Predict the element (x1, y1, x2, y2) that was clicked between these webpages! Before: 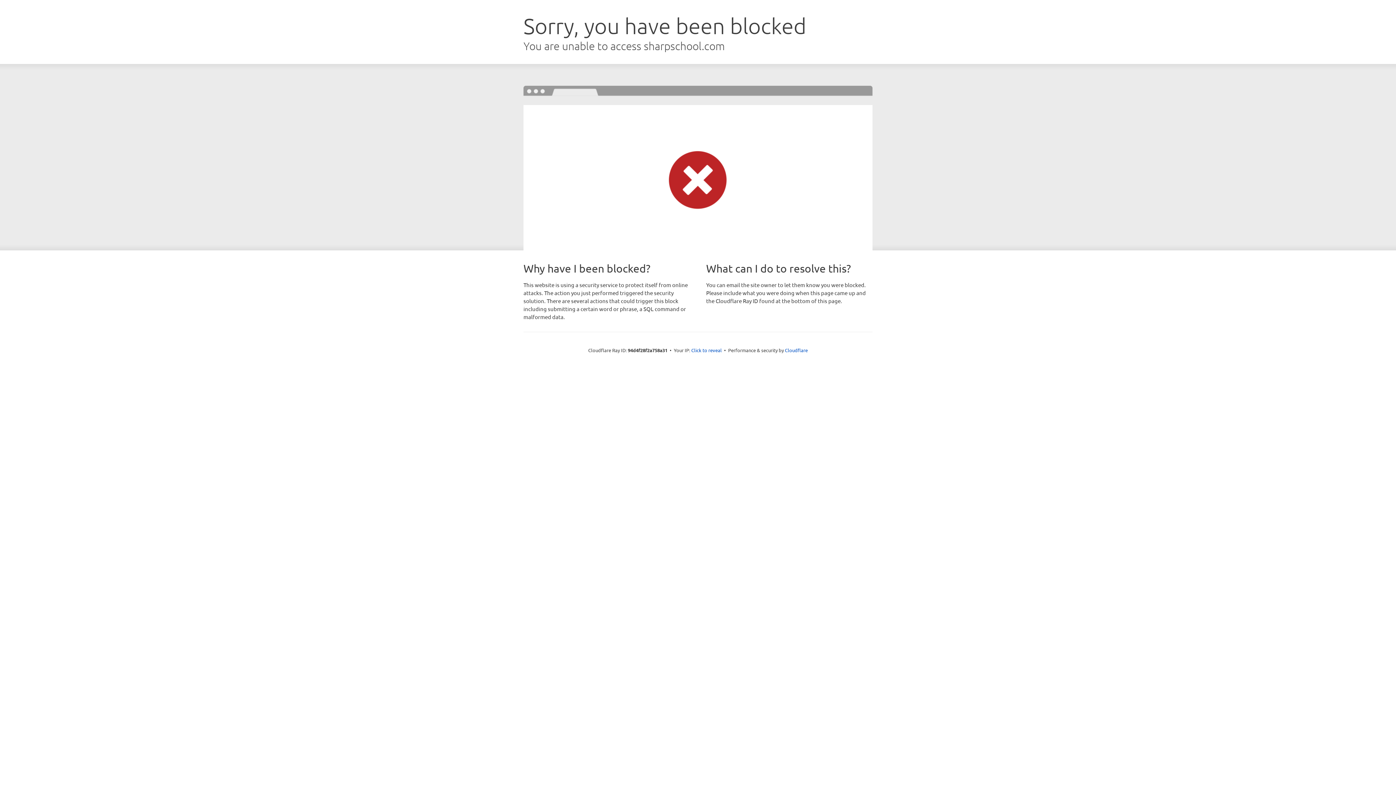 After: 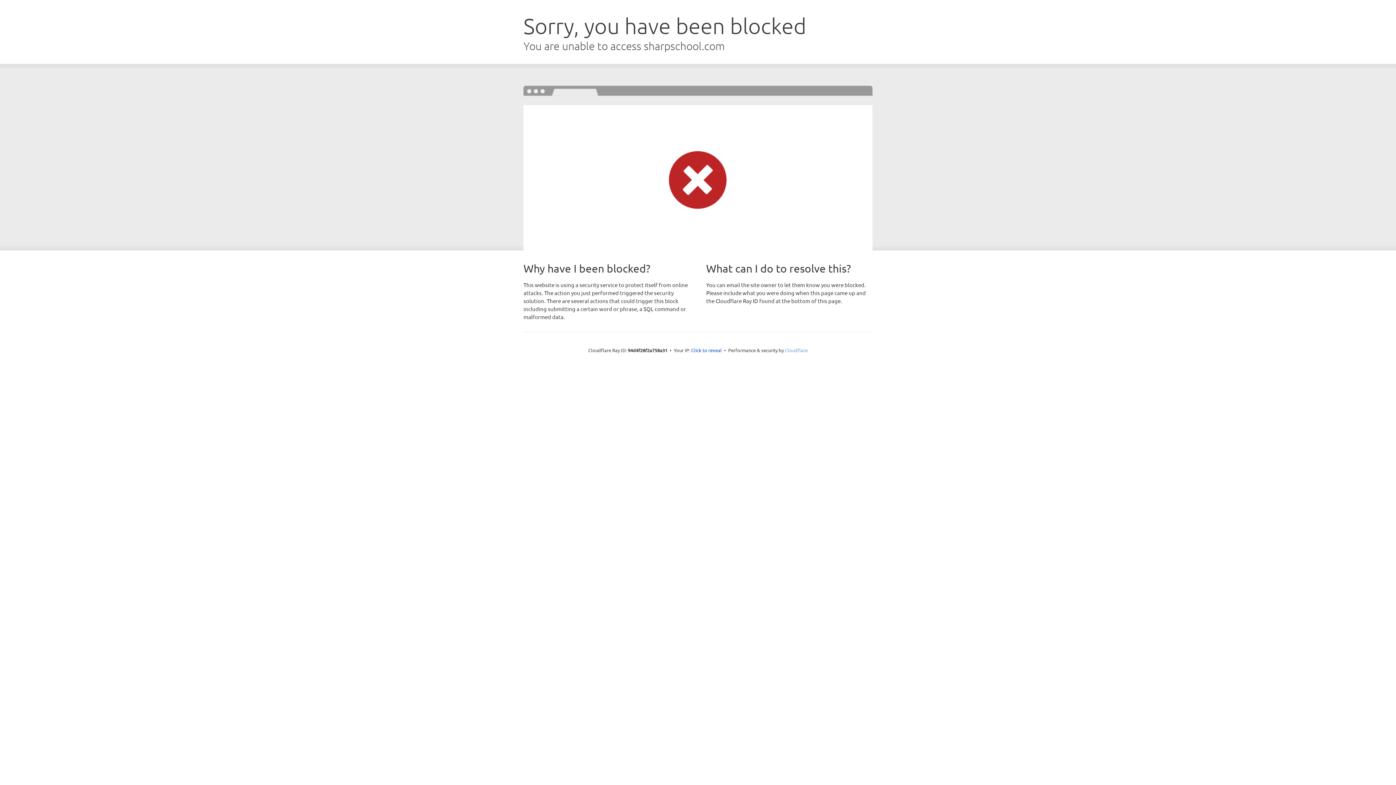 Action: bbox: (785, 347, 808, 353) label: Cloudflare